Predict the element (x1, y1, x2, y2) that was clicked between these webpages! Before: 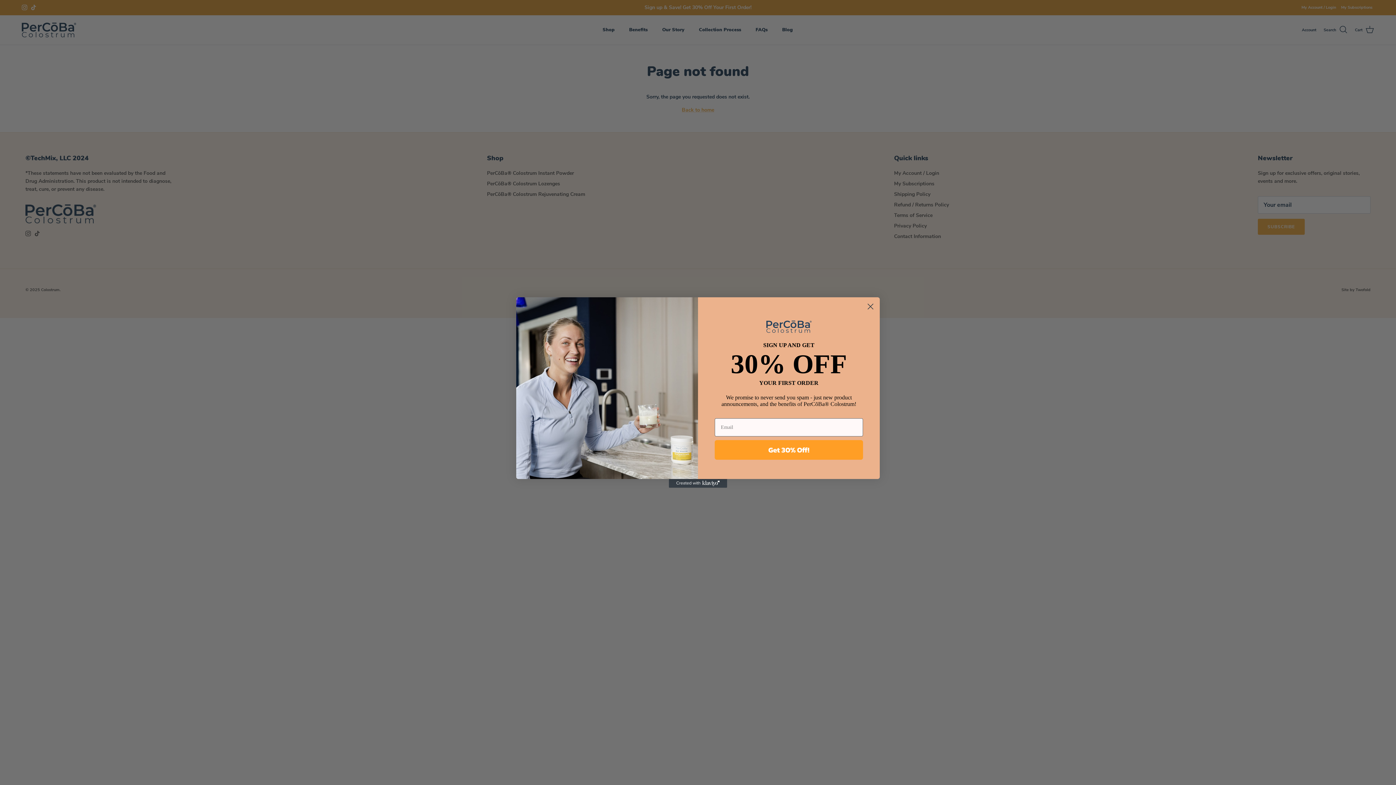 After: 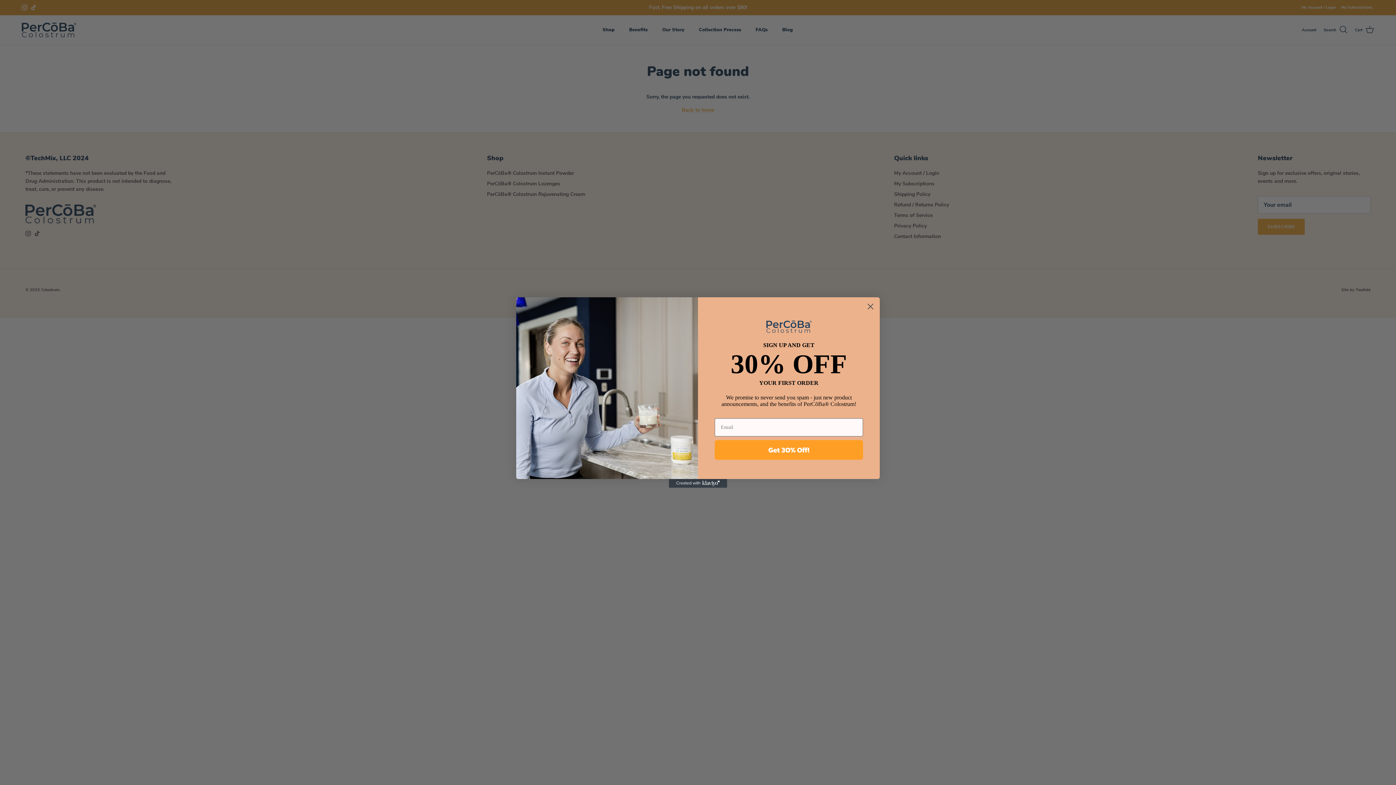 Action: label: Created with Klaviyo - opens in a new tab bbox: (669, 479, 727, 488)